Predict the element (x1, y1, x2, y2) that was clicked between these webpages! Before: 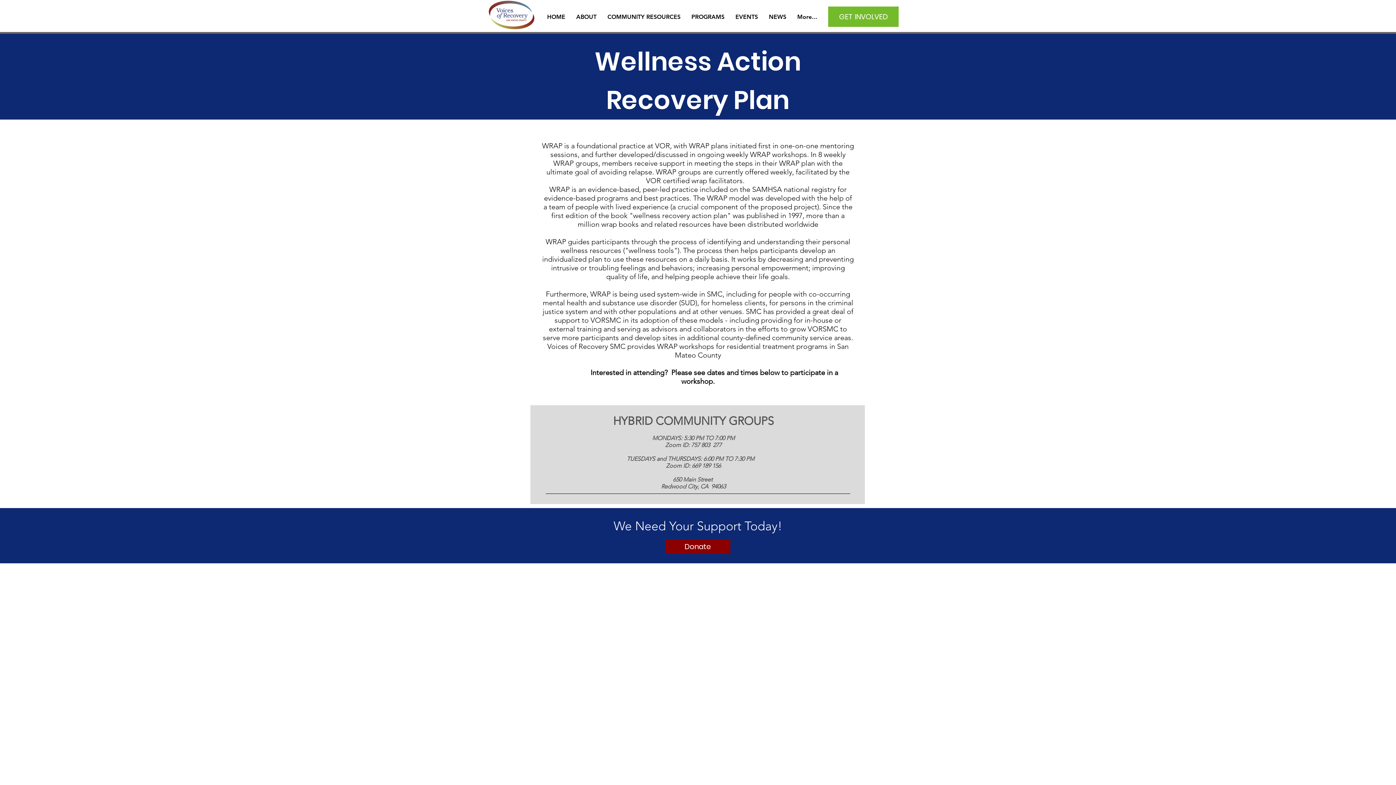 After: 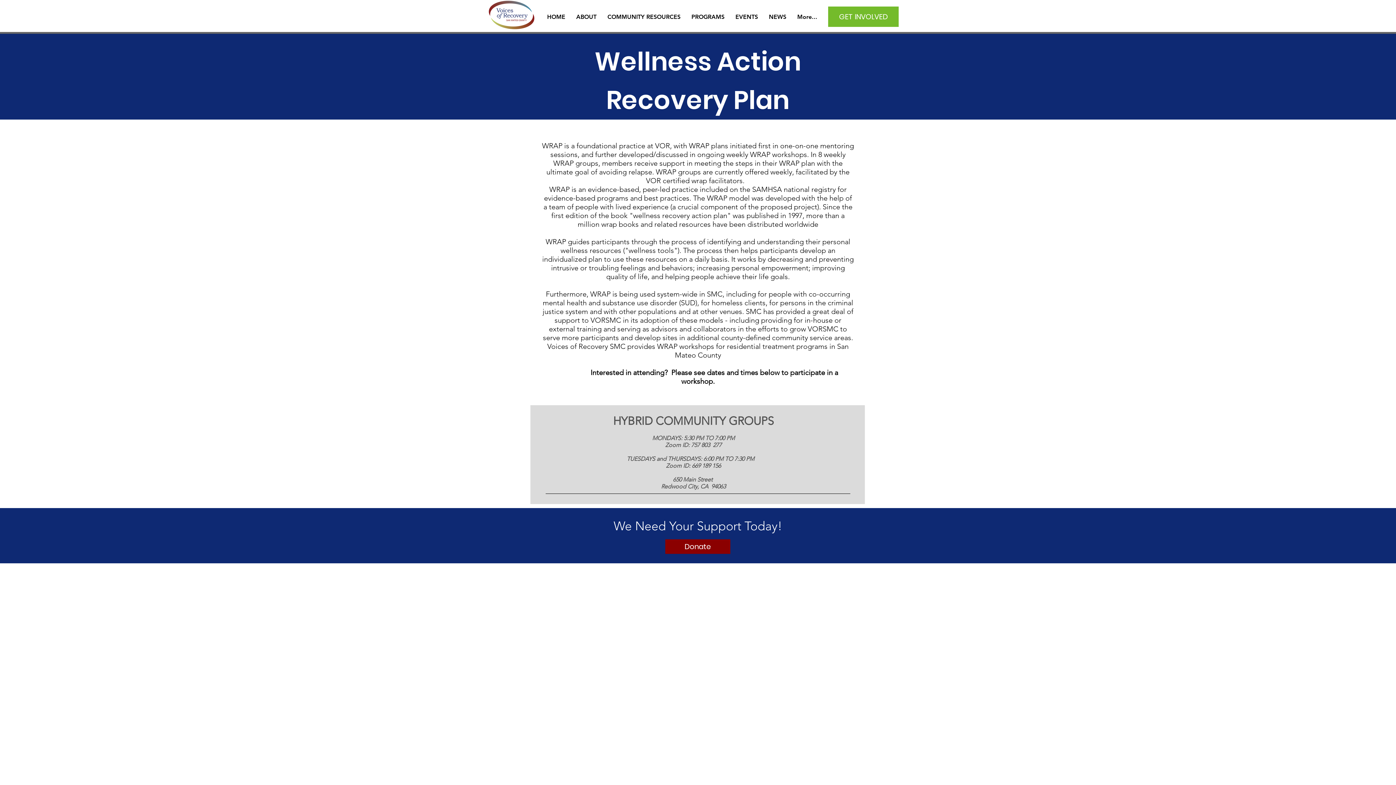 Action: bbox: (686, 8, 730, 25) label: PROGRAMS